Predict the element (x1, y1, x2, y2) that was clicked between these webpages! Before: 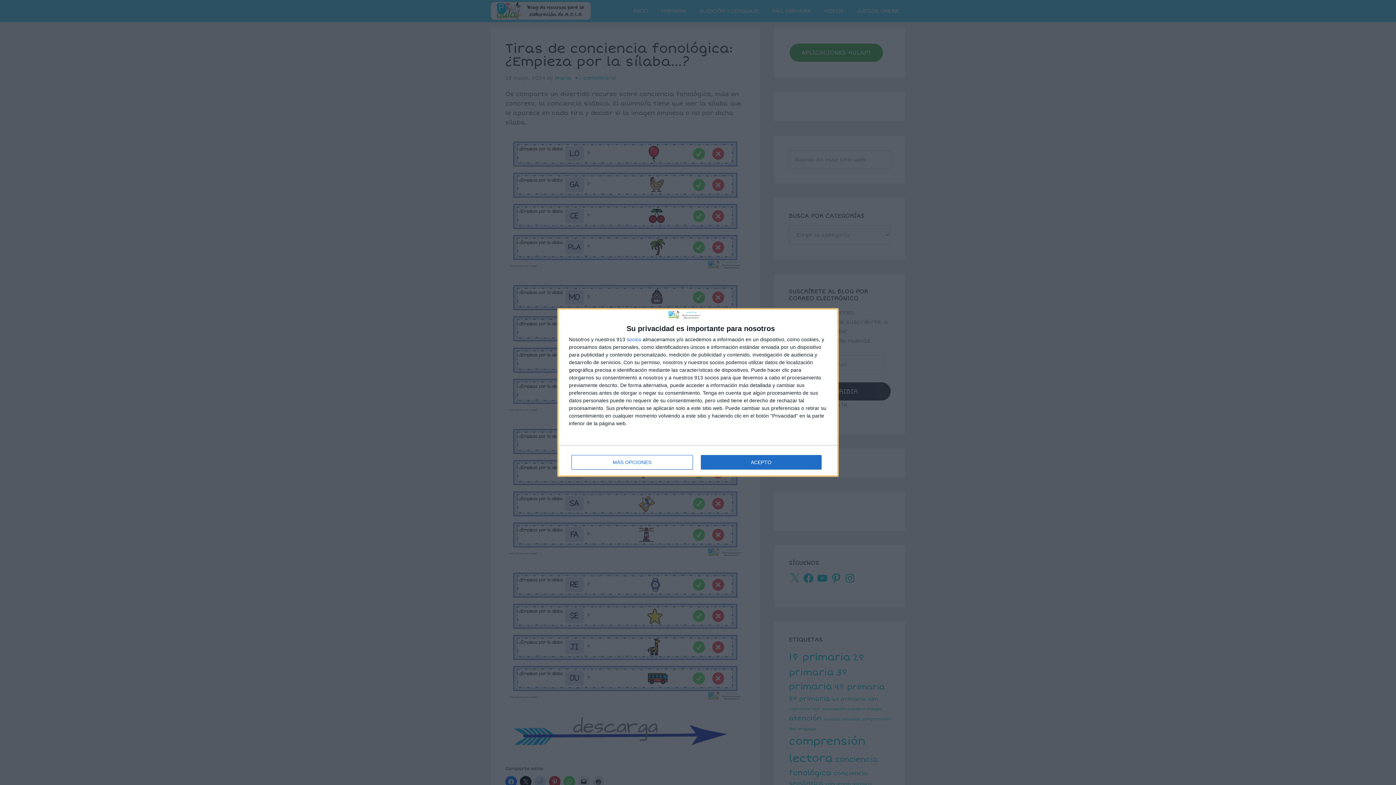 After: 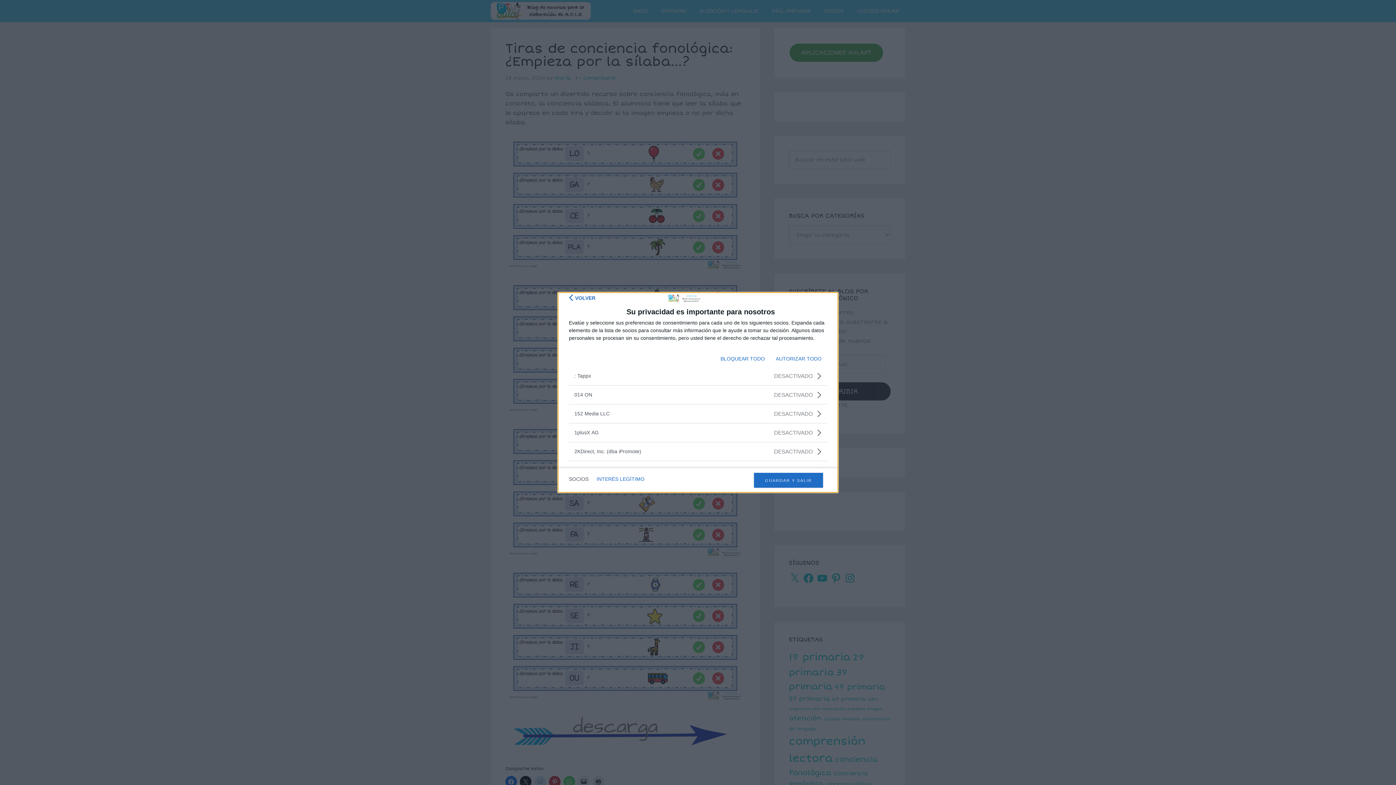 Action: label: socios bbox: (626, 336, 641, 342)